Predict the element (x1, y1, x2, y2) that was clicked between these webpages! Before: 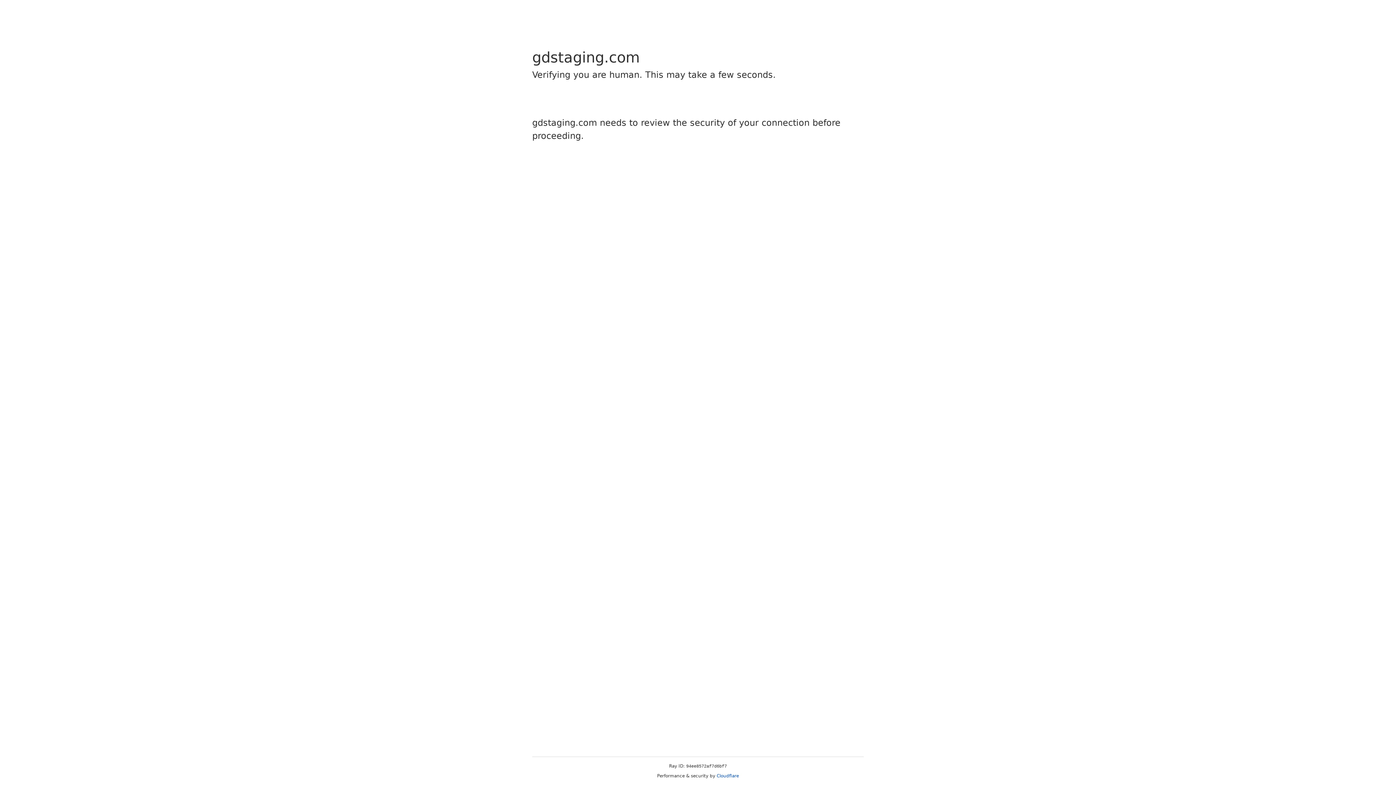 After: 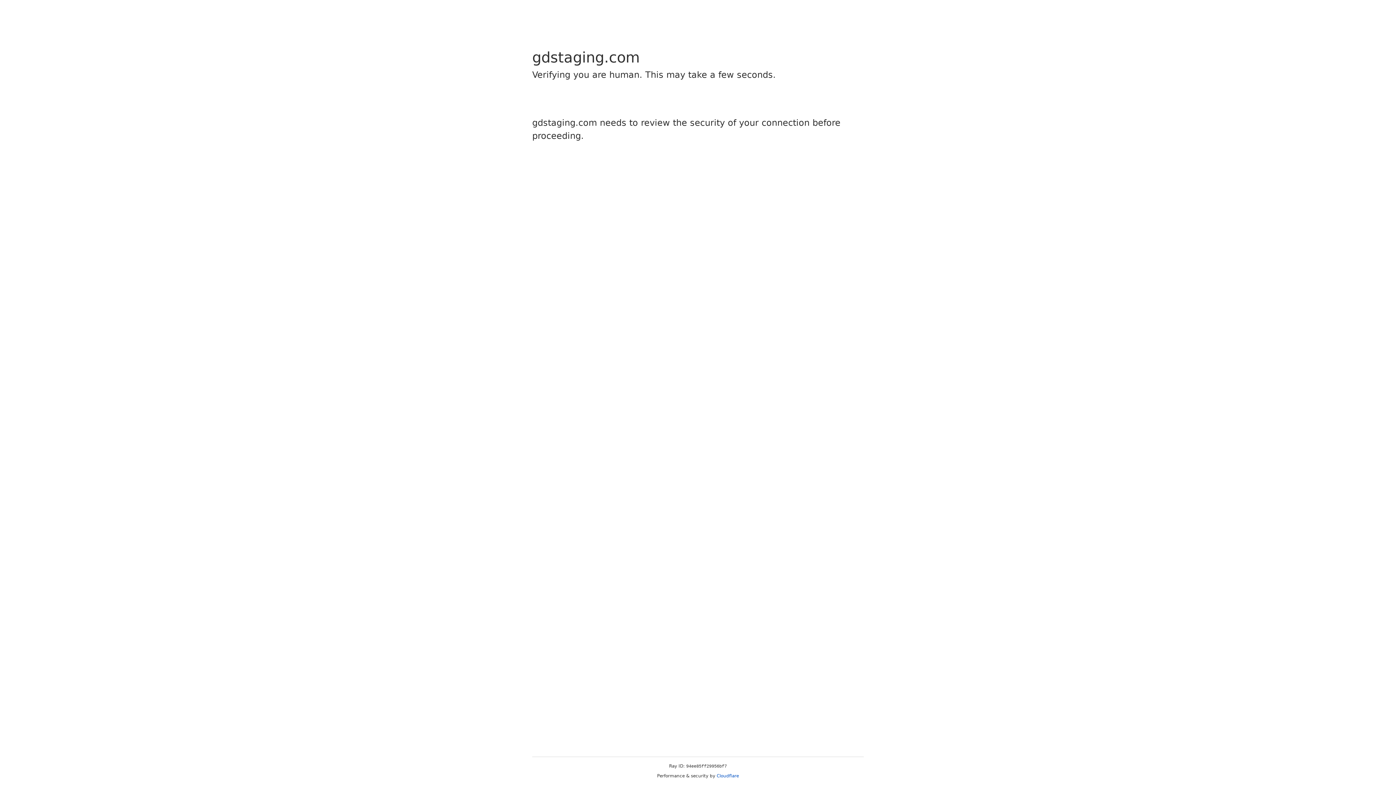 Action: label: Cloudflare bbox: (716, 773, 739, 778)